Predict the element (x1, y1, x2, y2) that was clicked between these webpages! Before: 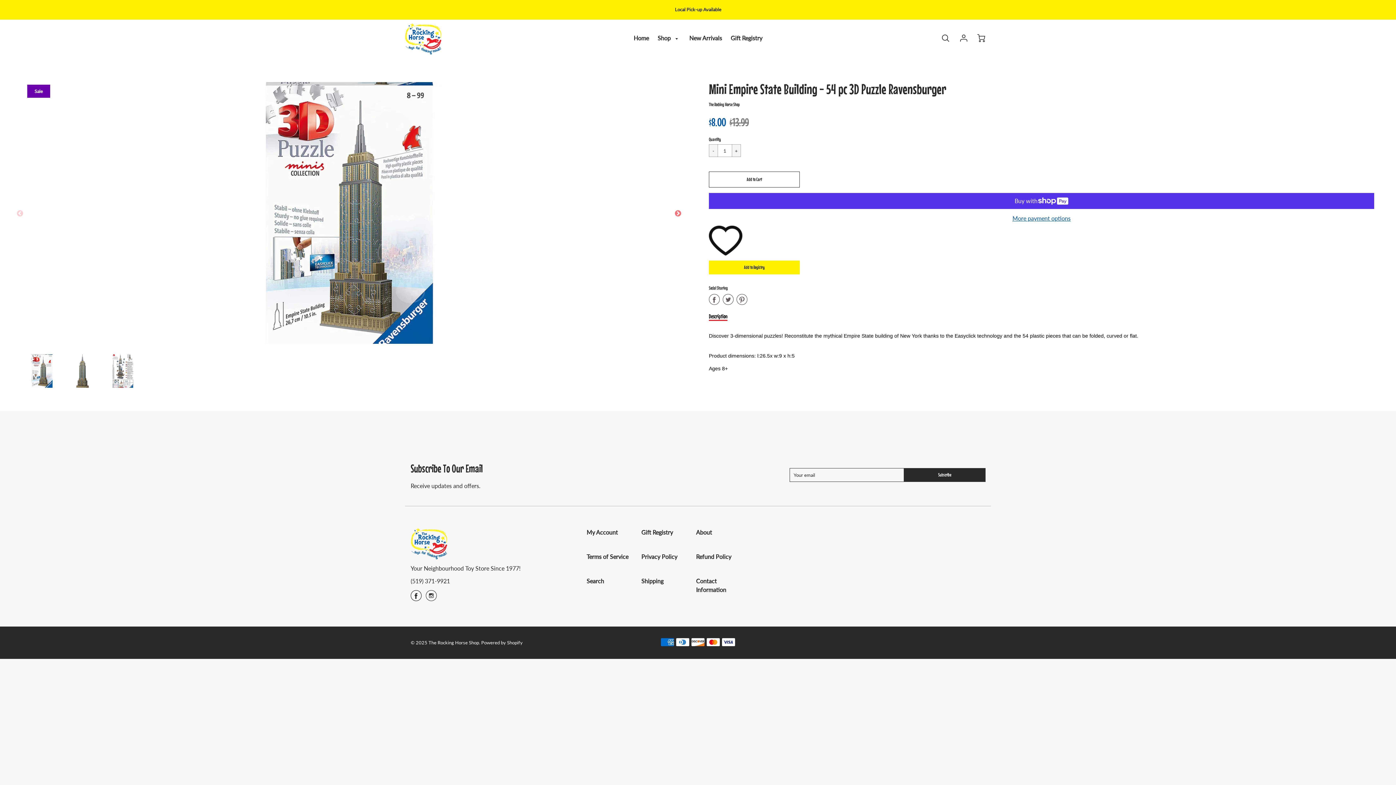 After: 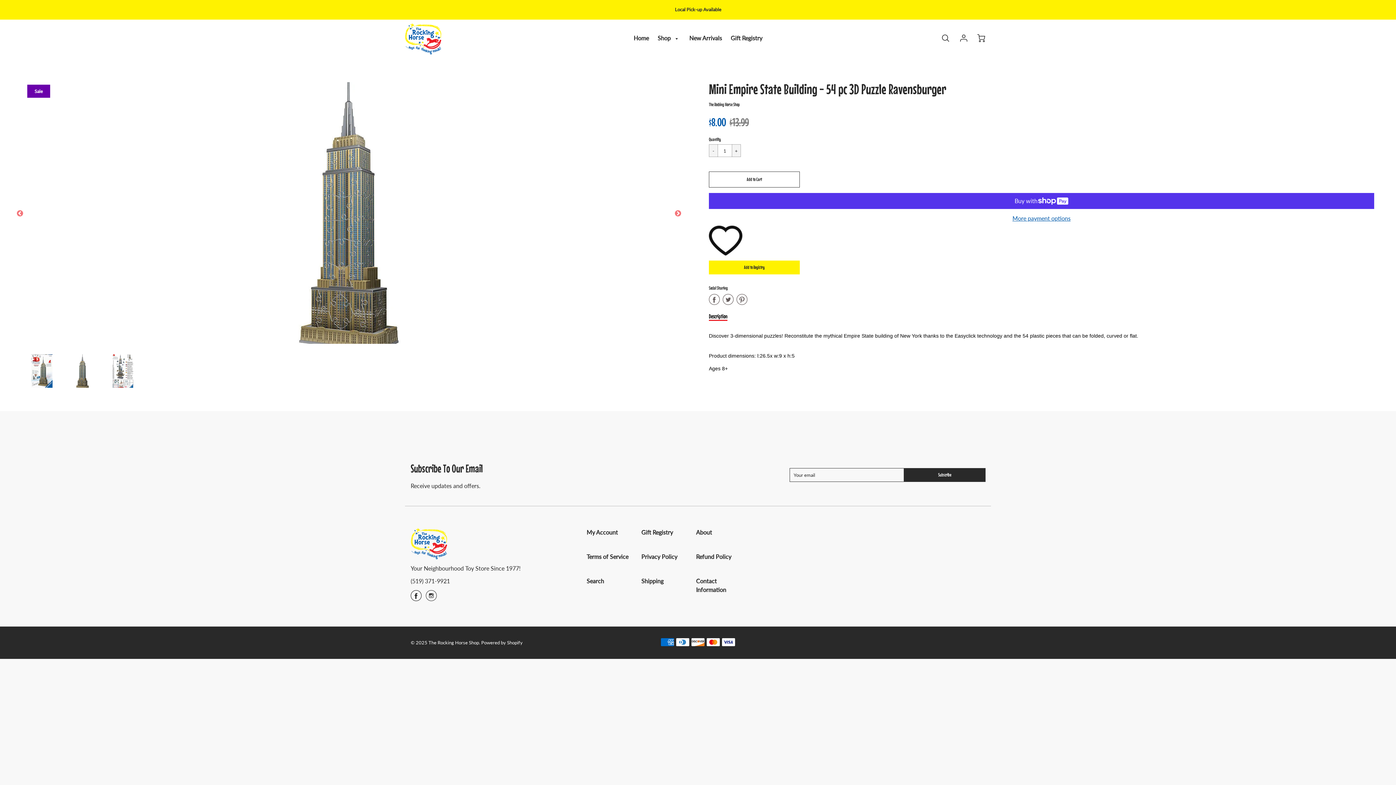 Action: bbox: (64, 353, 100, 389) label: Slide 2 of 3